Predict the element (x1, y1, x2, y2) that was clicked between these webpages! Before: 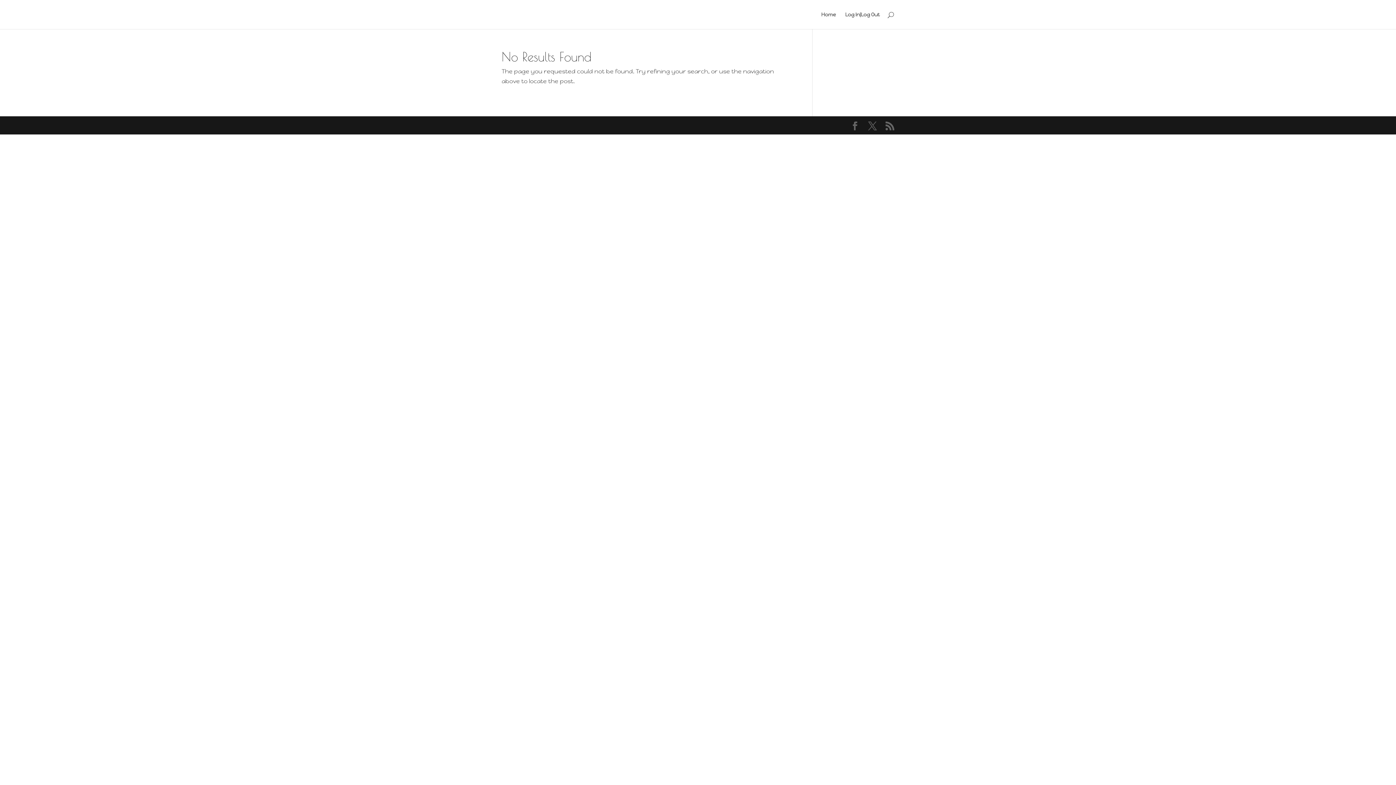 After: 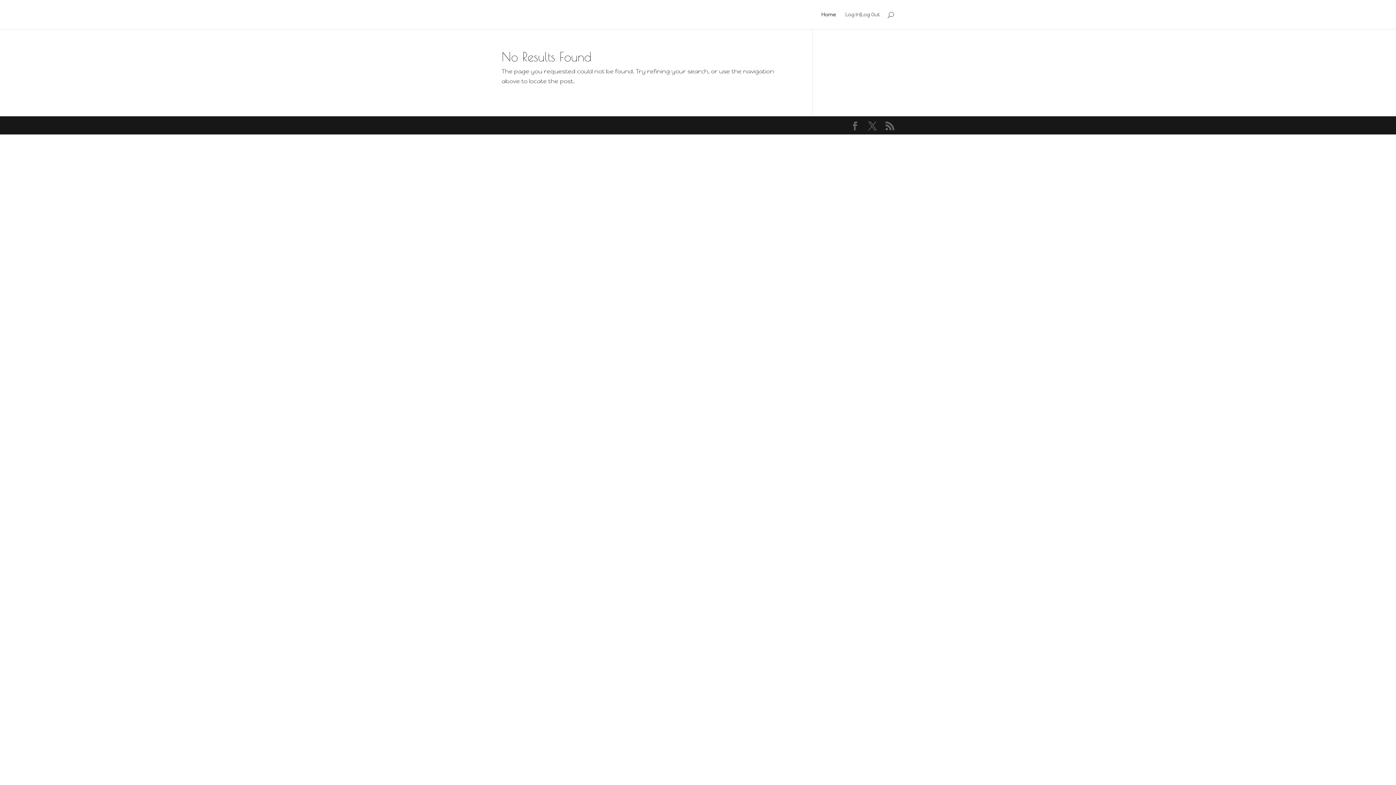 Action: label: Log In|Log Out bbox: (845, 12, 880, 29)